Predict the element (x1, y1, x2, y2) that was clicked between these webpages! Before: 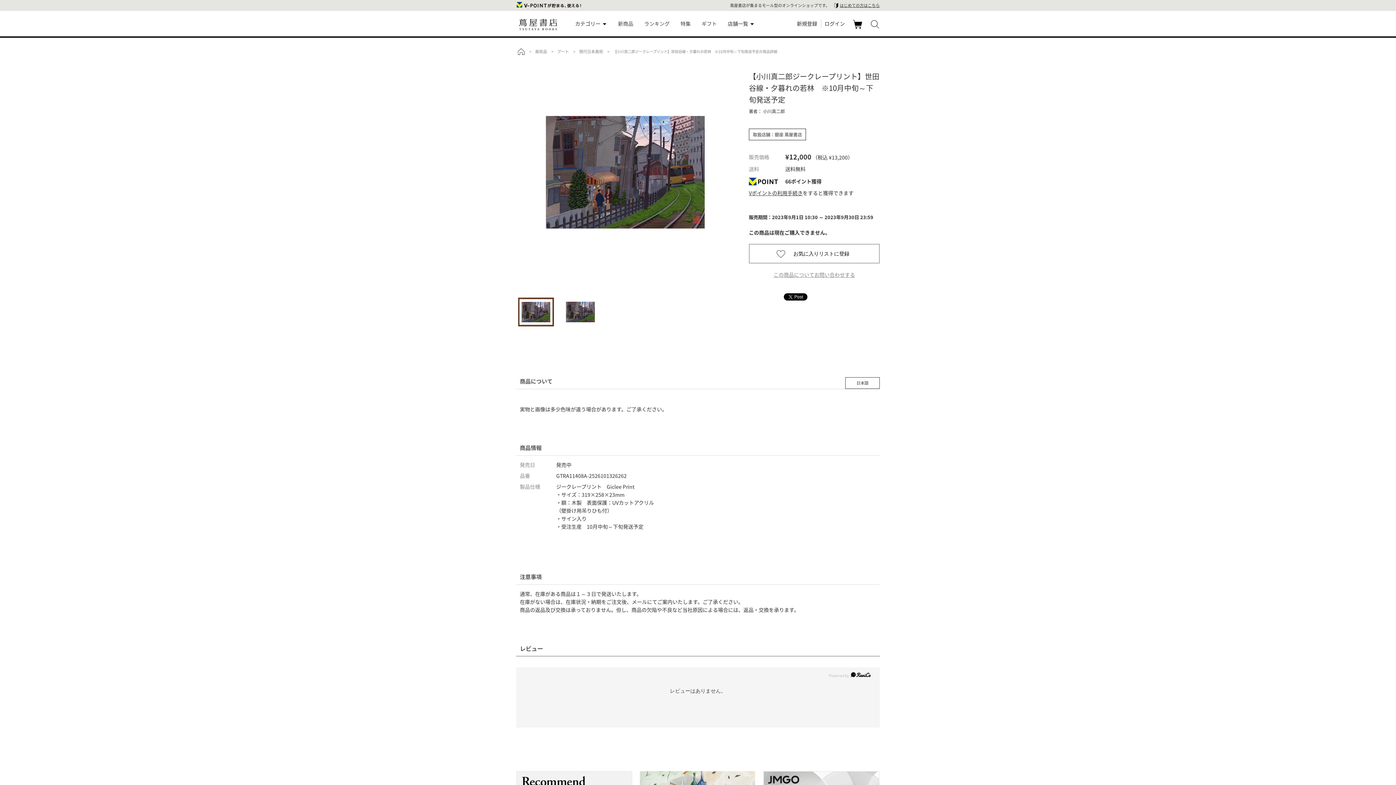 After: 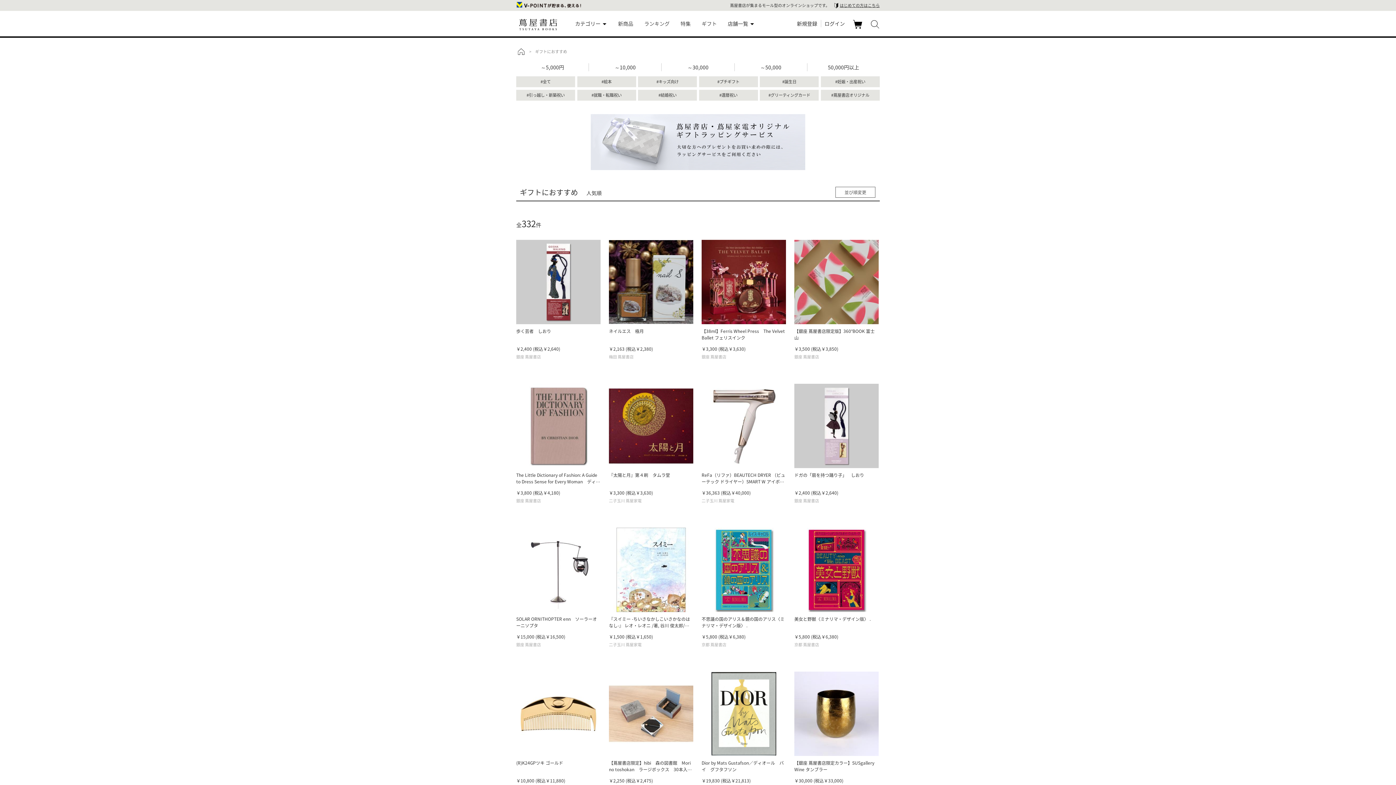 Action: label: ギフト bbox: (696, 10, 722, 36)